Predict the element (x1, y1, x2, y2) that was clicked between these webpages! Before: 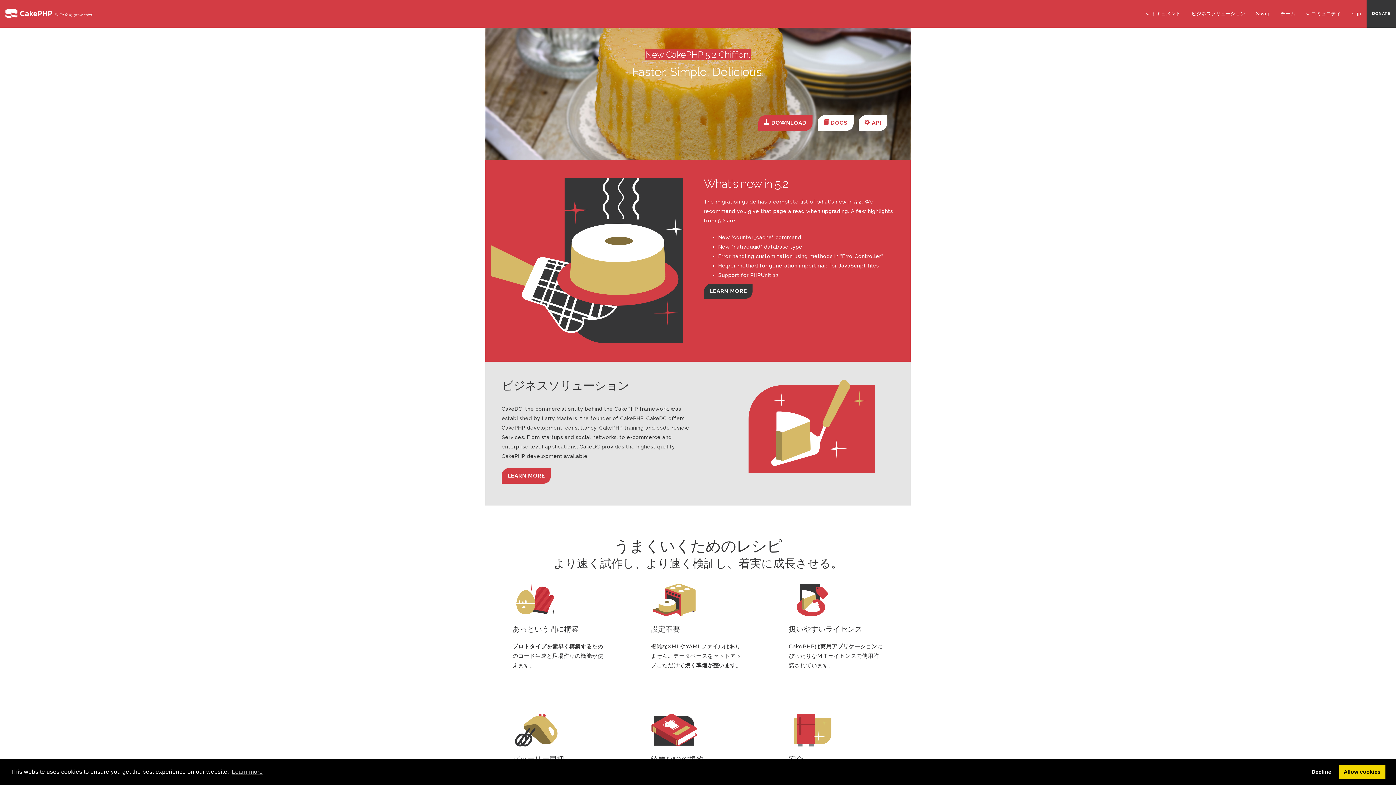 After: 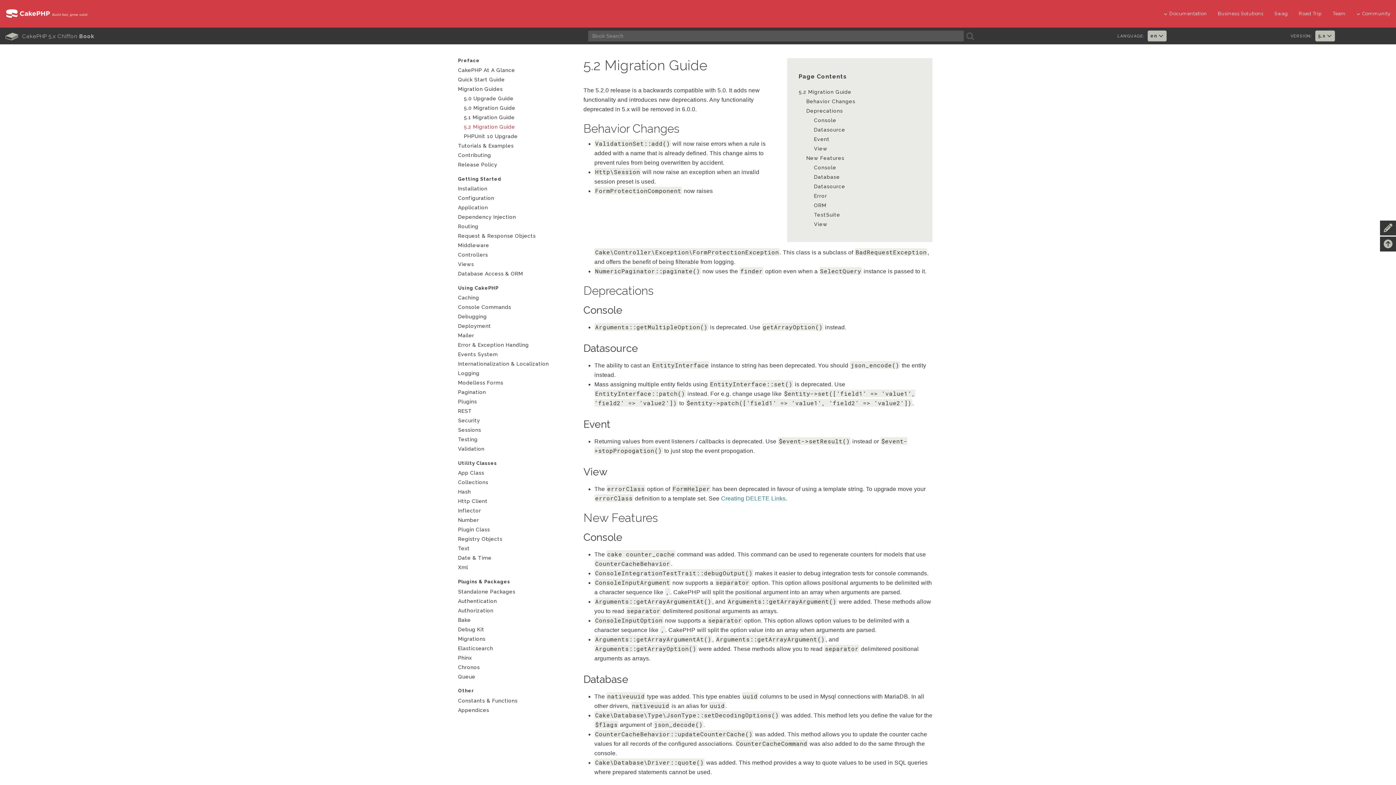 Action: bbox: (703, 283, 753, 299) label: LEARN MORE